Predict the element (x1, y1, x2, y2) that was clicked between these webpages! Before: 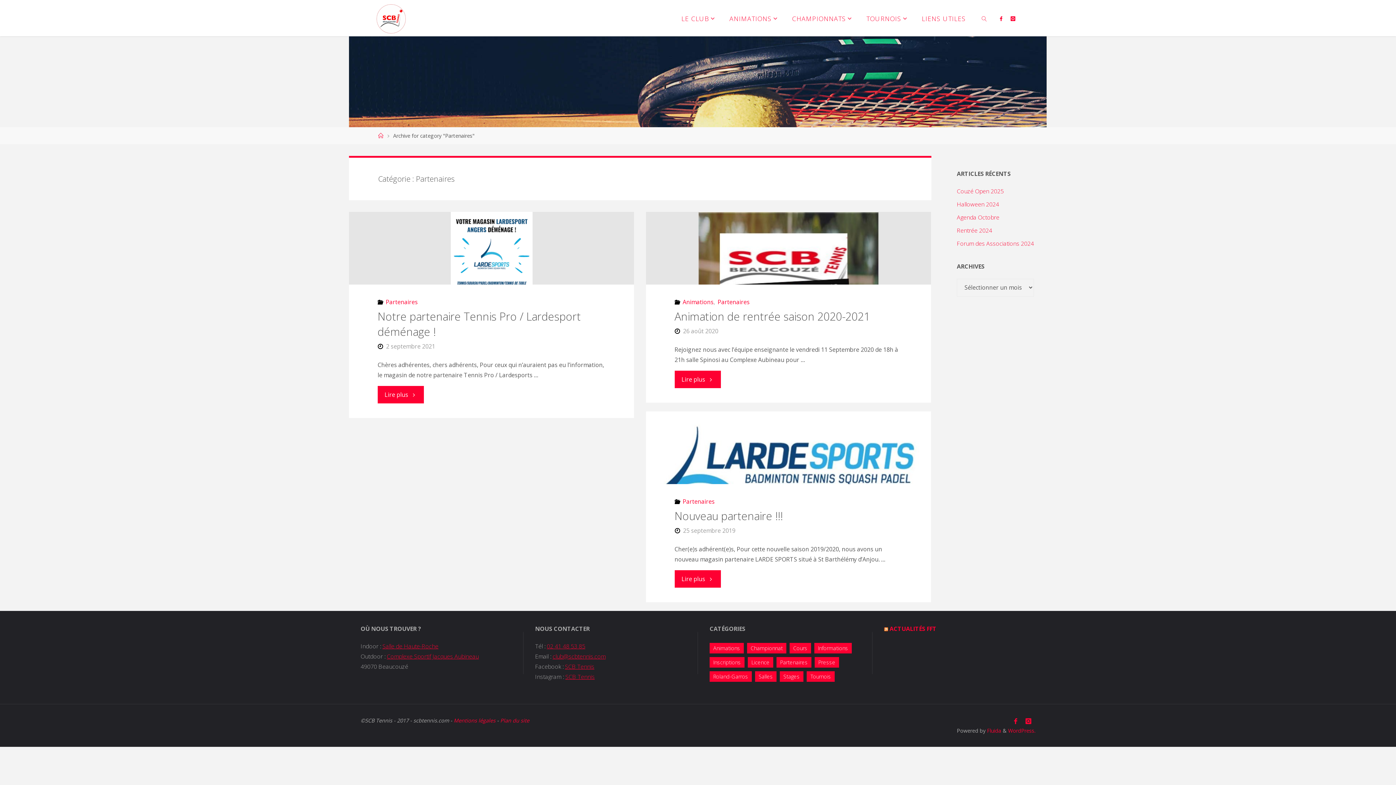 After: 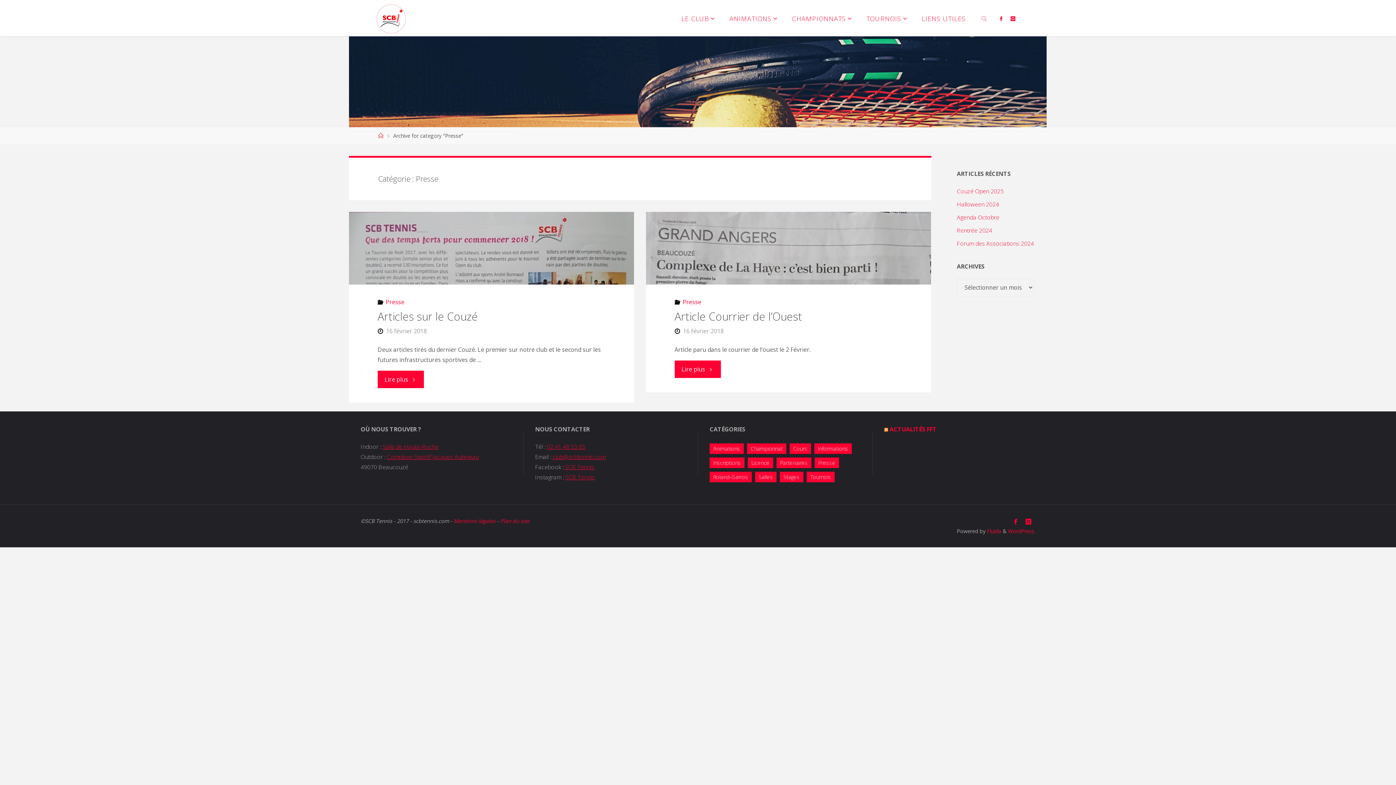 Action: label: Presse (2 éléments) bbox: (814, 657, 839, 667)